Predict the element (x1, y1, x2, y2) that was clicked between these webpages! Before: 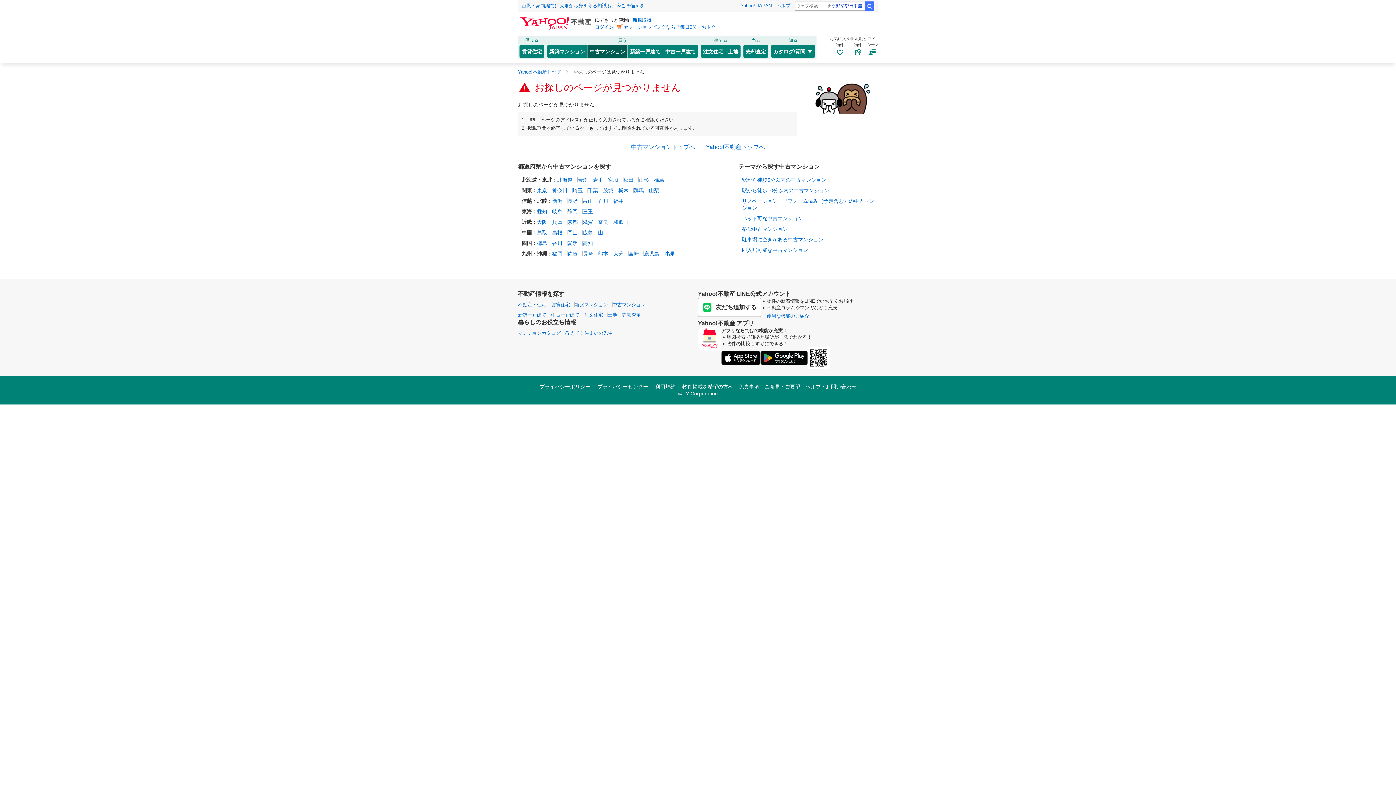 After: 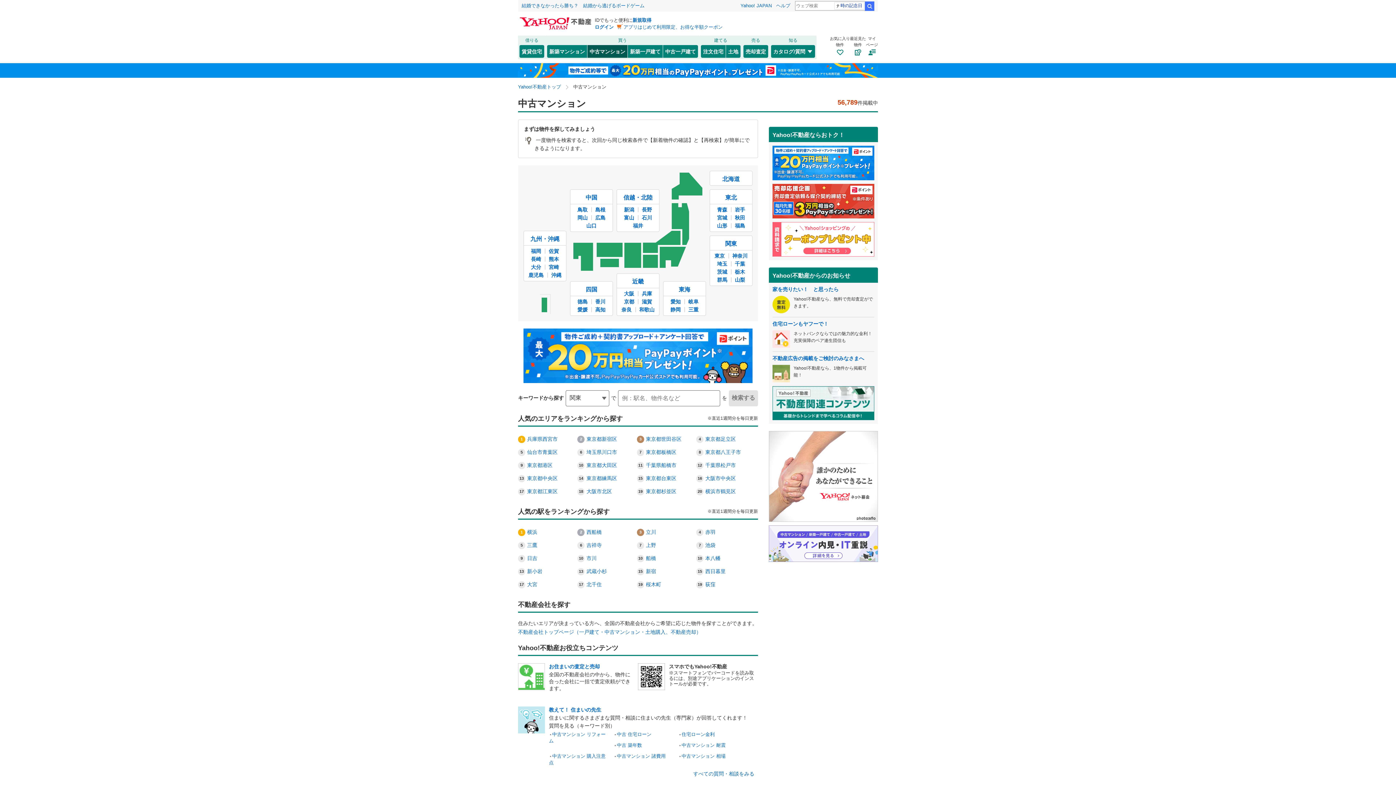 Action: bbox: (631, 143, 695, 150) label: 中古マンショントップへ